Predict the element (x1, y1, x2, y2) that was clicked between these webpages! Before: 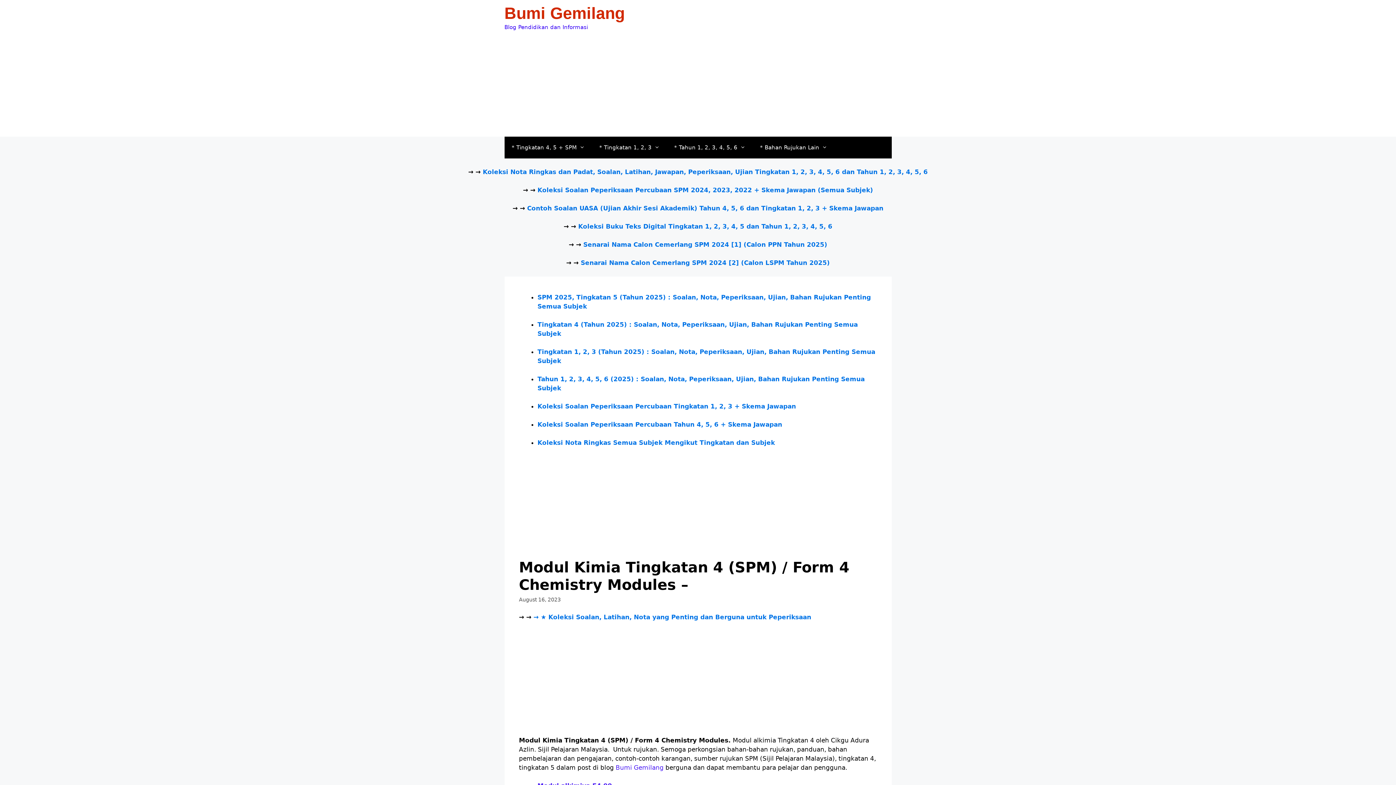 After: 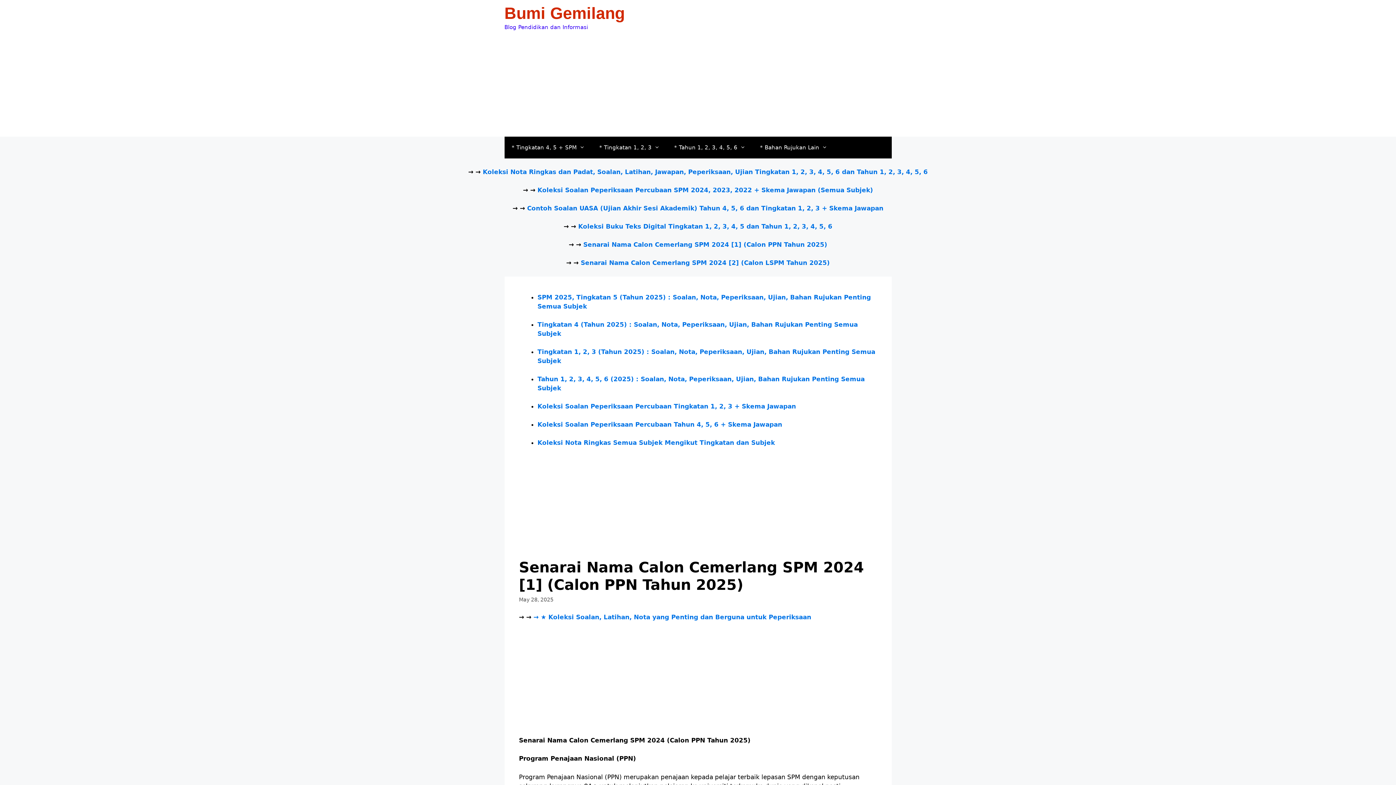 Action: label: Senarai Nama Calon Cemerlang SPM 2024 [1] (Calon PPN Tahun 2025) bbox: (568, 241, 827, 248)